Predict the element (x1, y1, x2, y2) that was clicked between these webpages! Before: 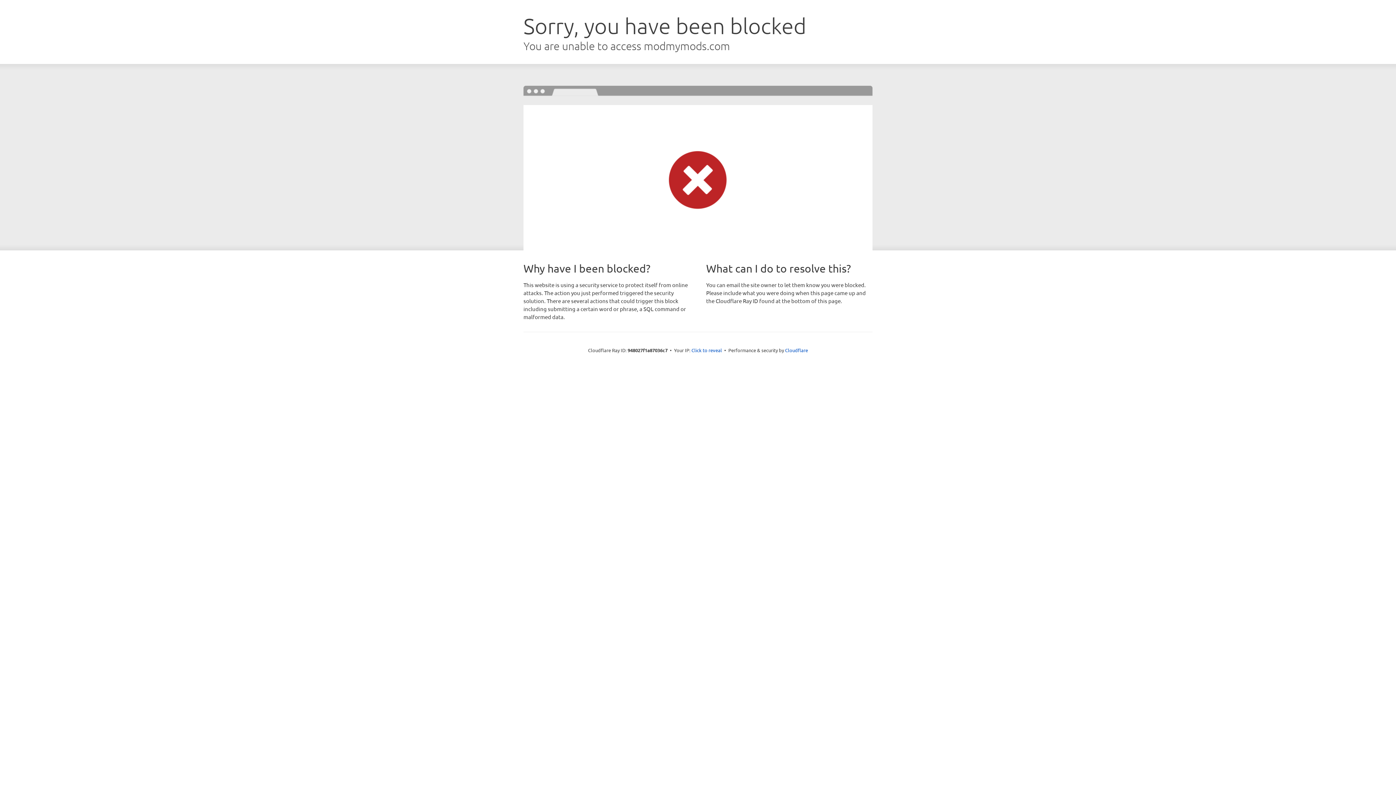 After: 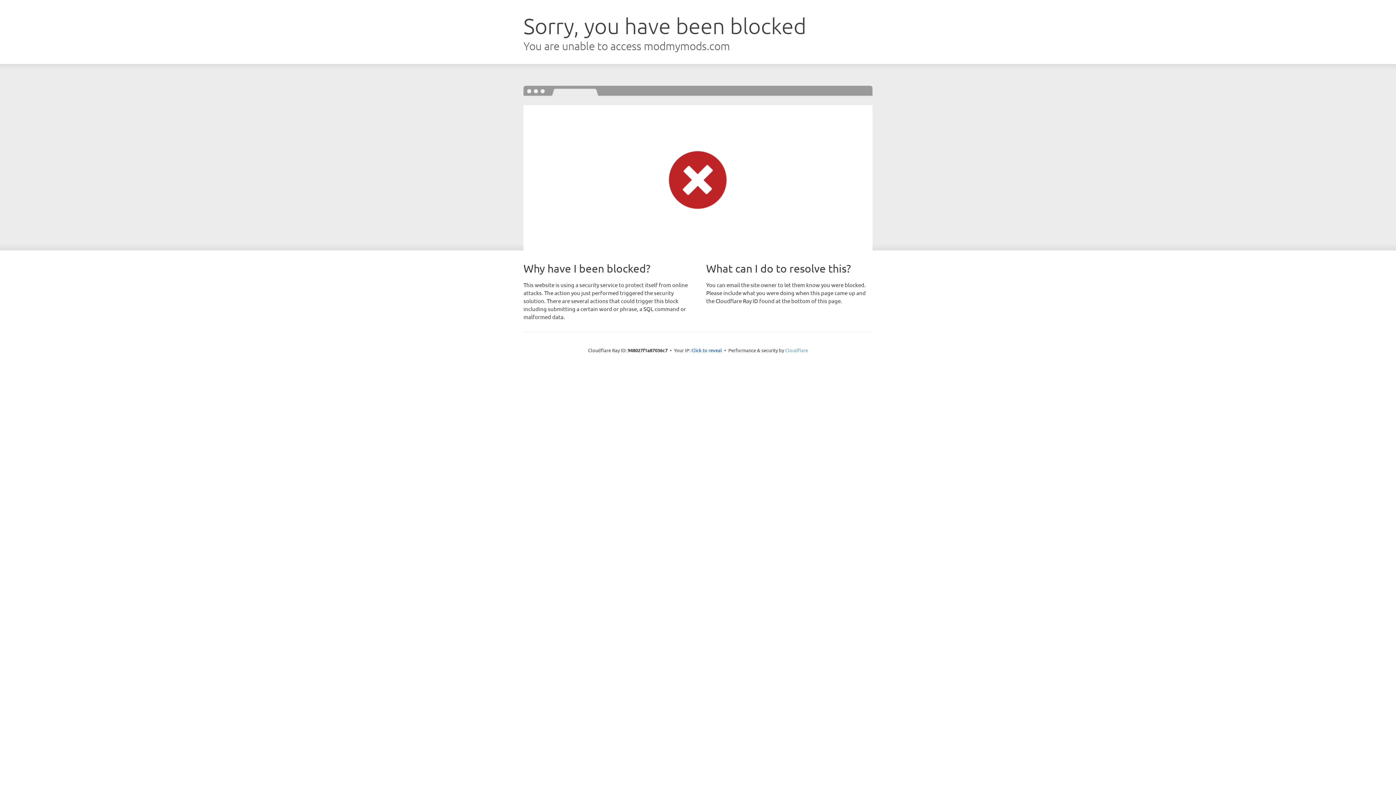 Action: label: Cloudflare bbox: (785, 347, 808, 353)